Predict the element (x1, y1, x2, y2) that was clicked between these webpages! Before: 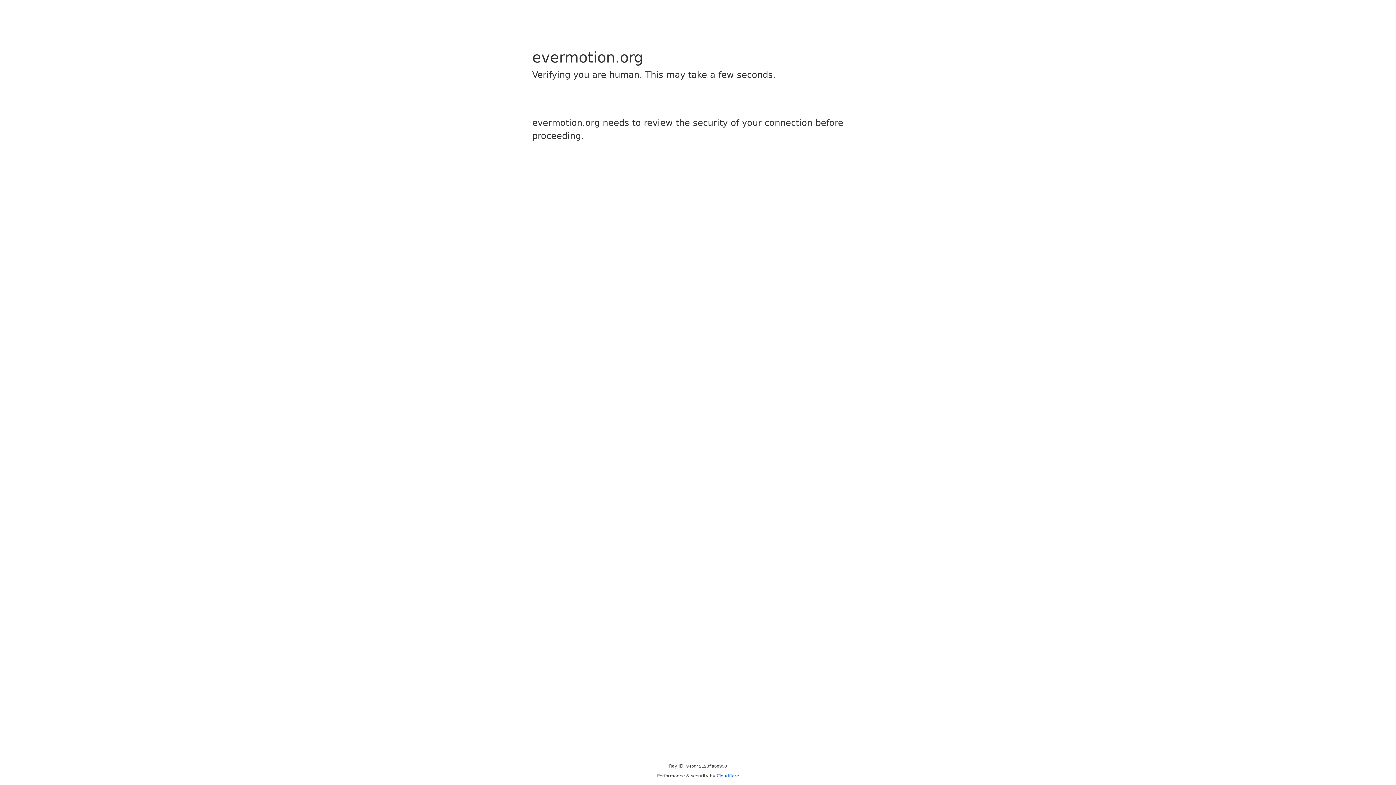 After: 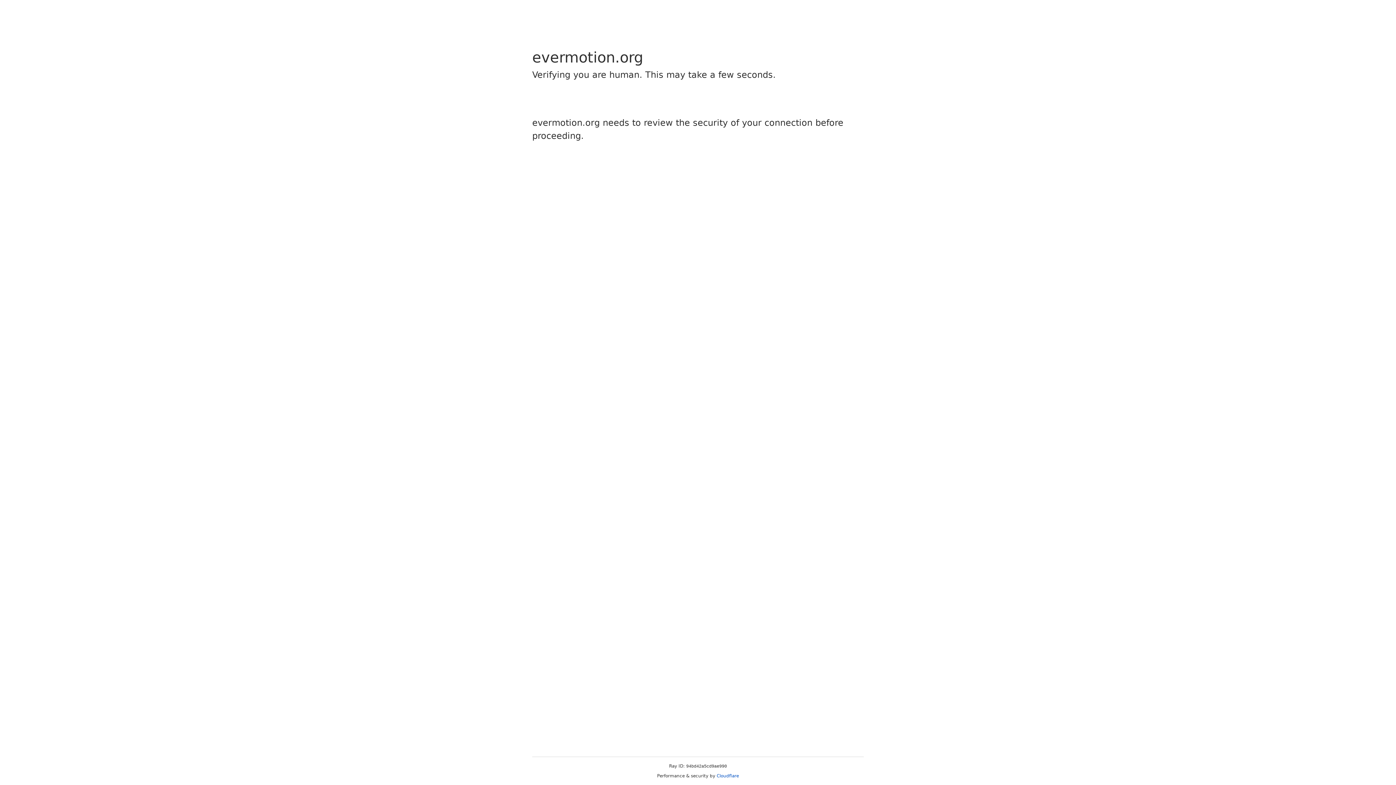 Action: label: Cloudflare bbox: (716, 773, 739, 778)